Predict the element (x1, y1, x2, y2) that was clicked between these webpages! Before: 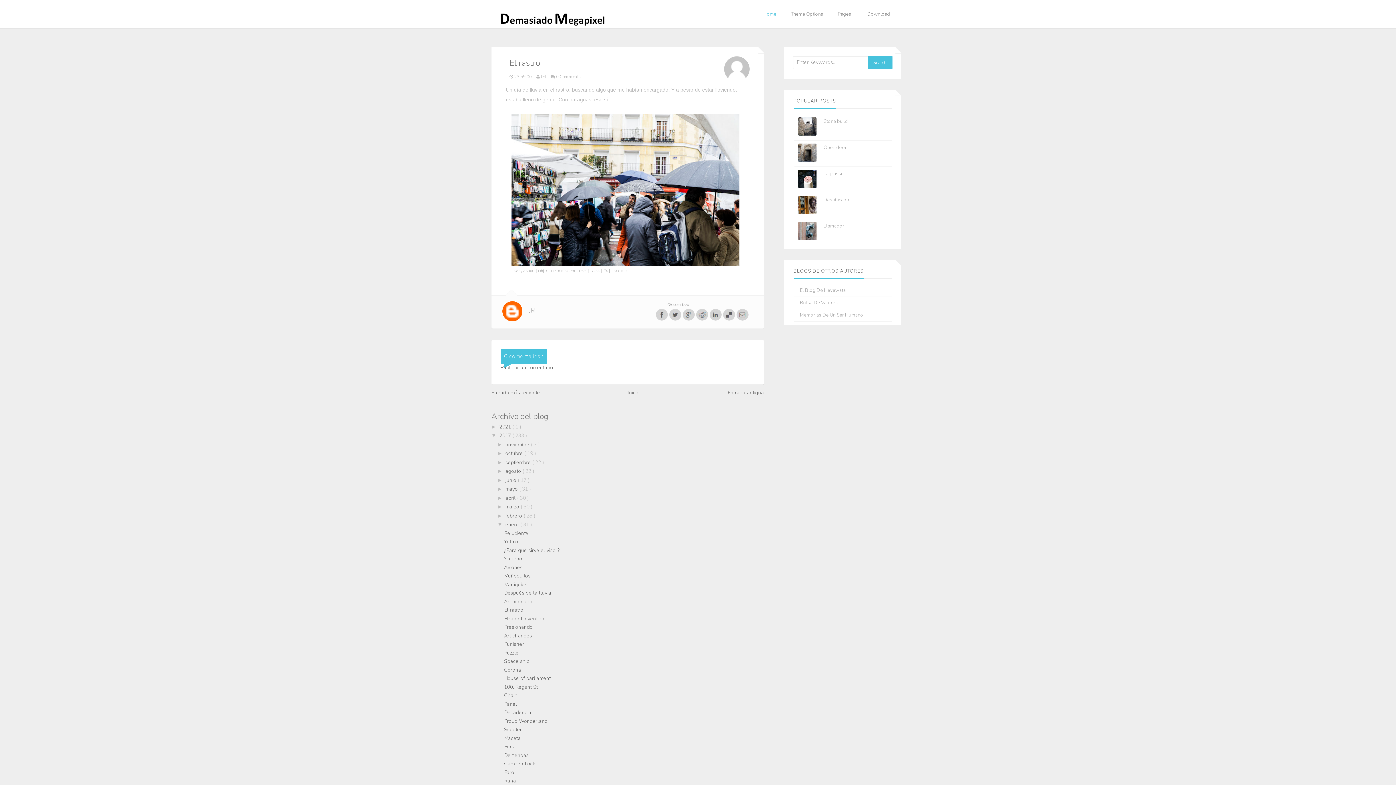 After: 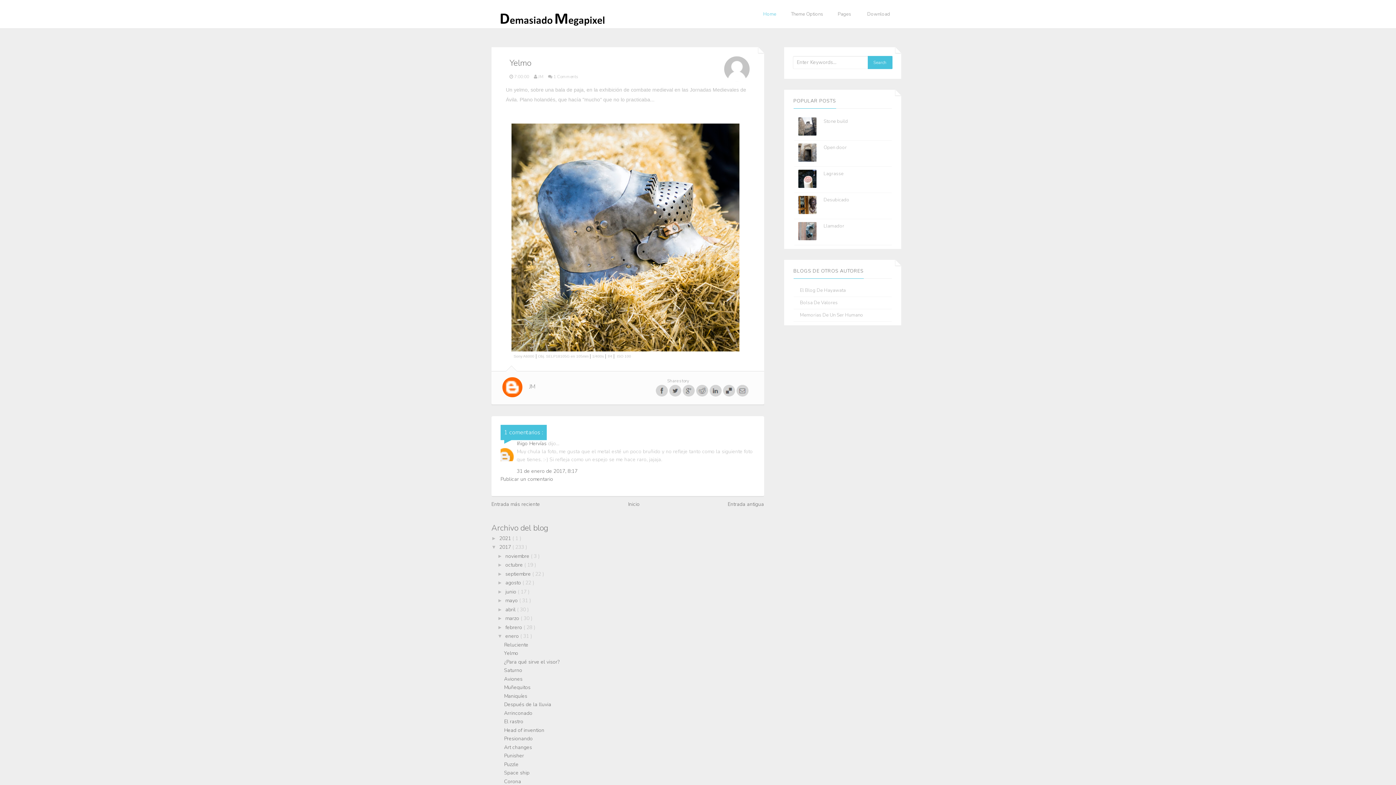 Action: label: Yelmo bbox: (504, 538, 518, 545)